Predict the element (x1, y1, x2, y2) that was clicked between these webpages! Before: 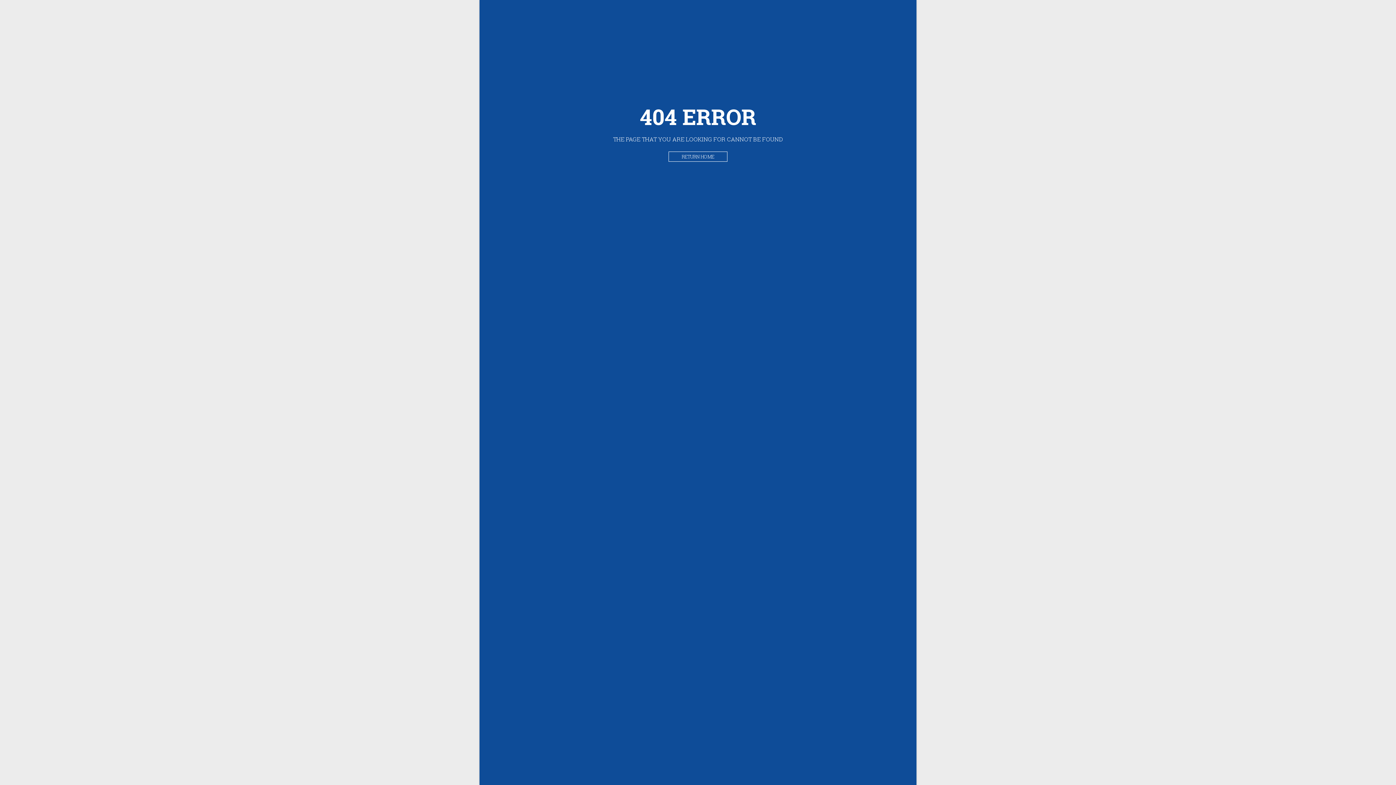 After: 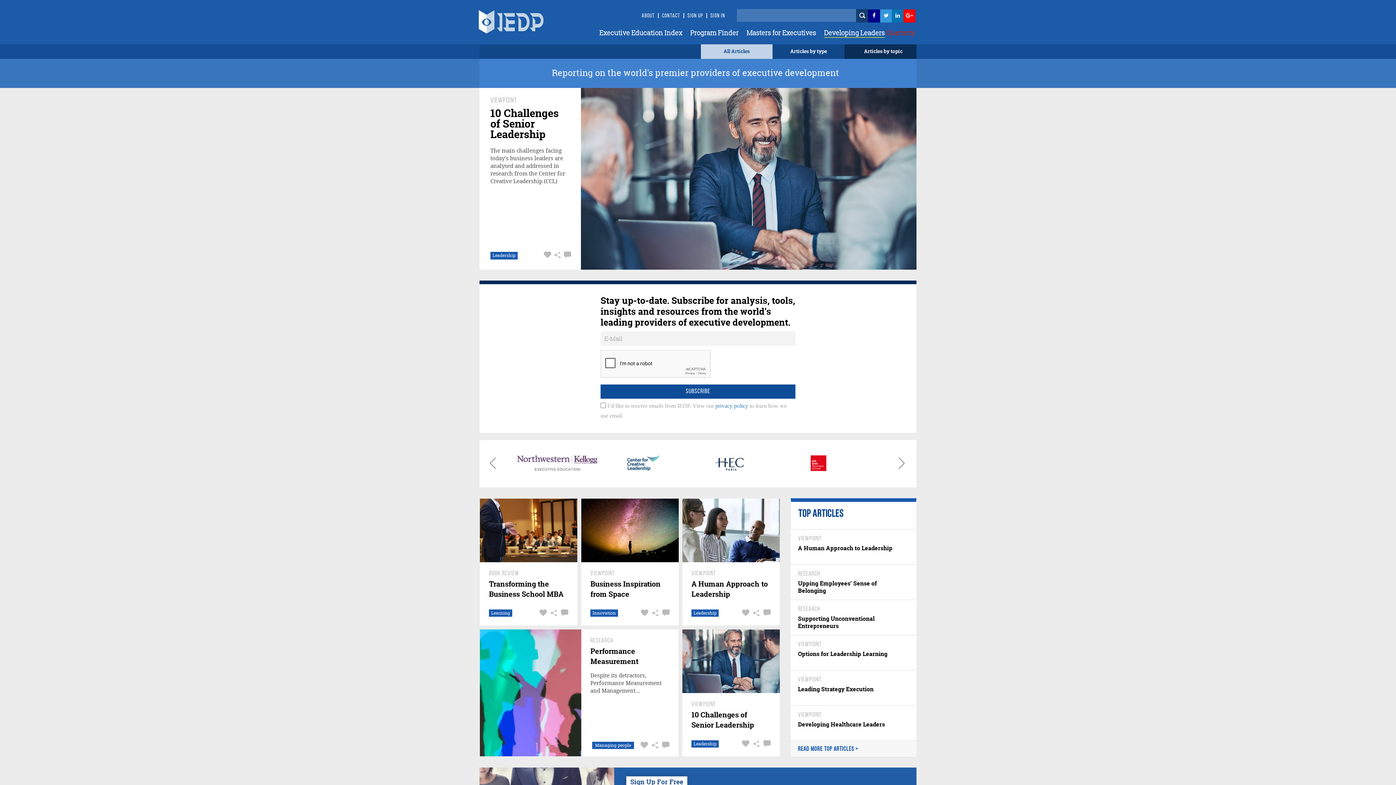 Action: label: RETURN HOME bbox: (668, 151, 727, 161)